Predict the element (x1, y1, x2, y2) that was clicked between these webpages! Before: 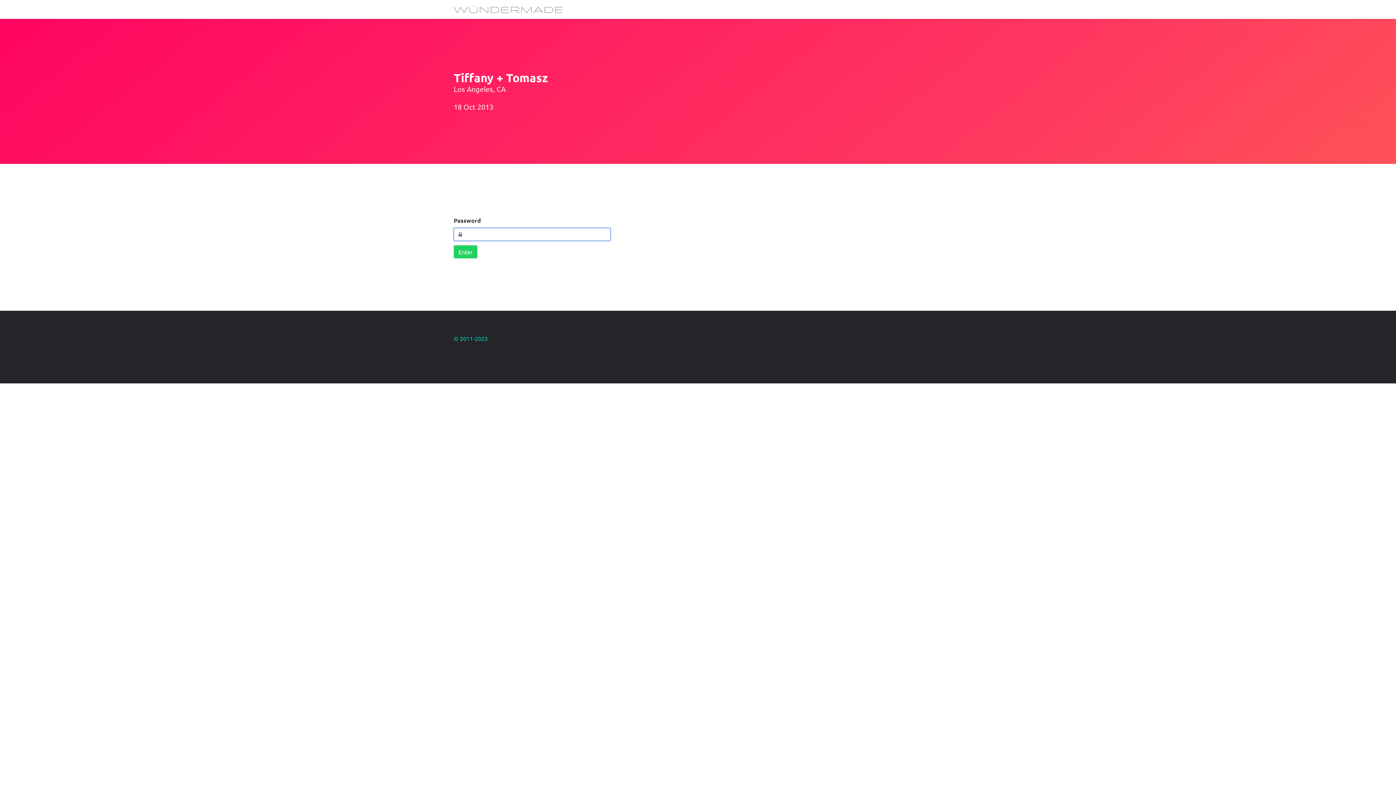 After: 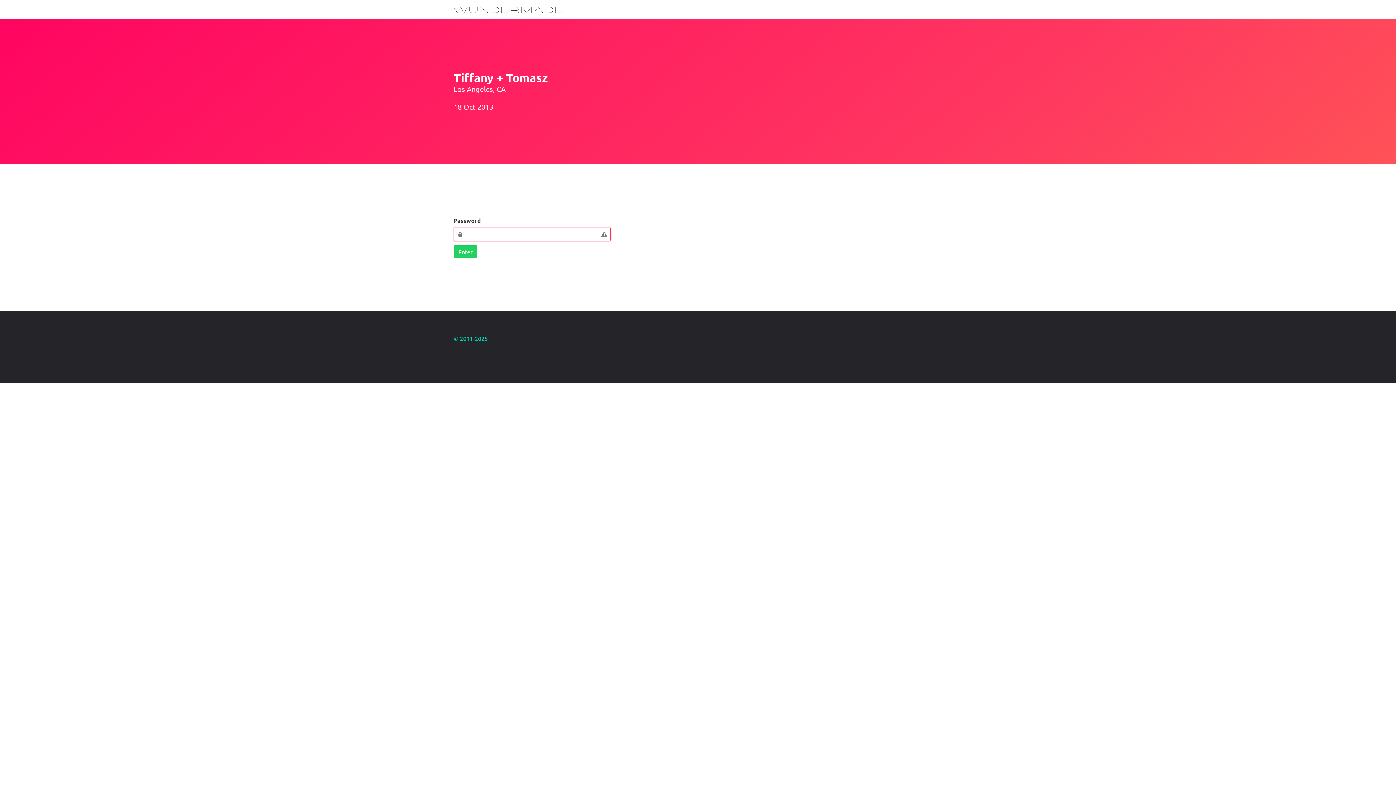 Action: label: Enter bbox: (453, 245, 477, 258)